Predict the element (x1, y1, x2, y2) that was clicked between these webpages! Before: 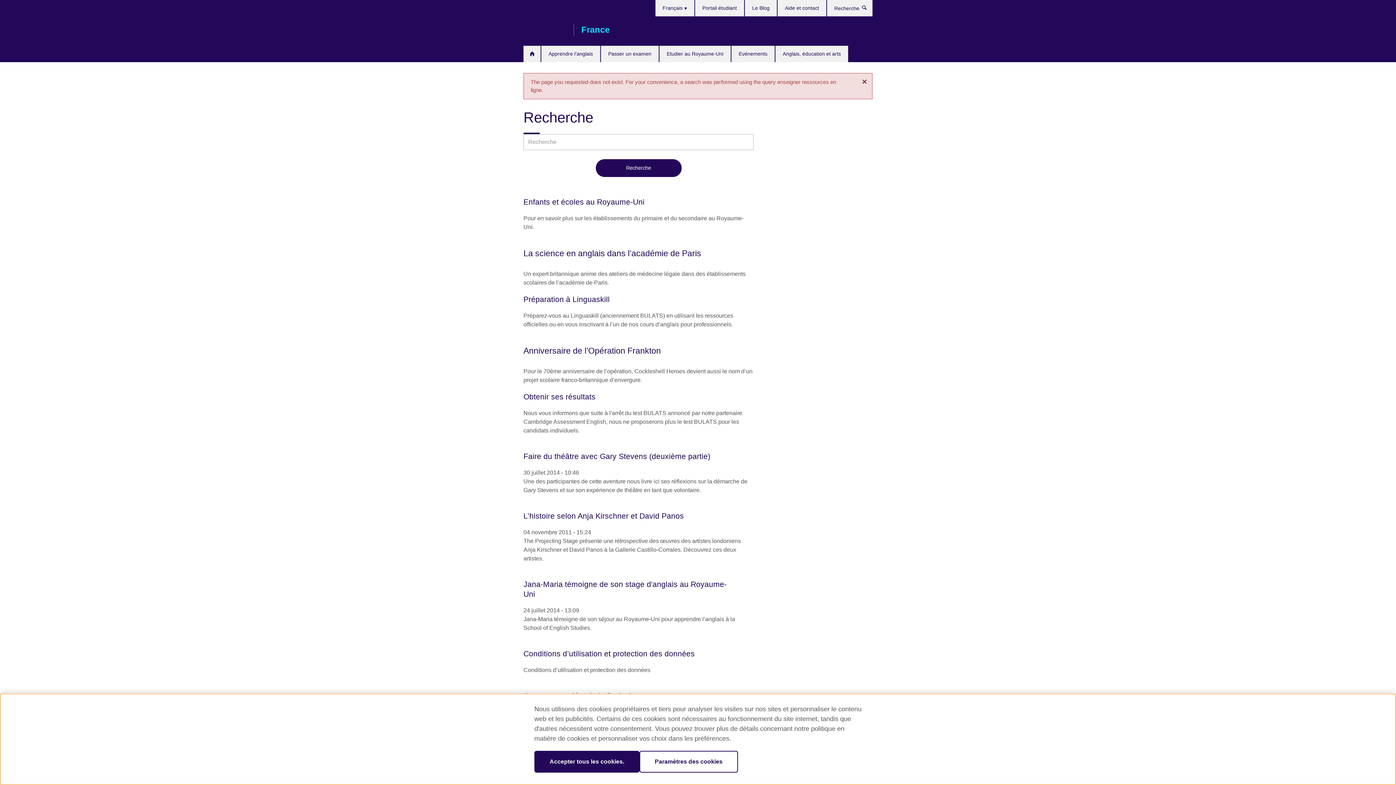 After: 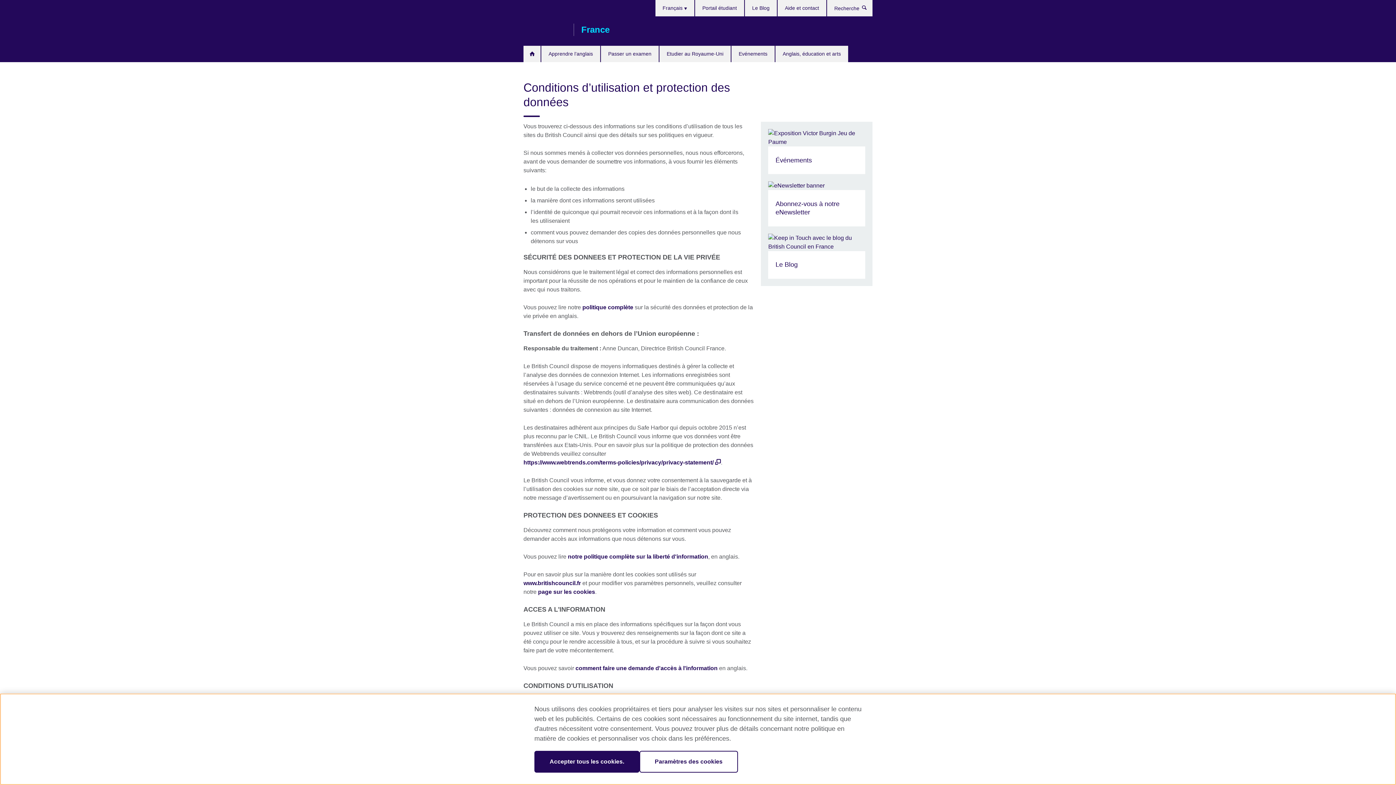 Action: bbox: (523, 649, 753, 674) label: Conditions d’utilisation et protection des données

Conditions d’utilisation et protection des données